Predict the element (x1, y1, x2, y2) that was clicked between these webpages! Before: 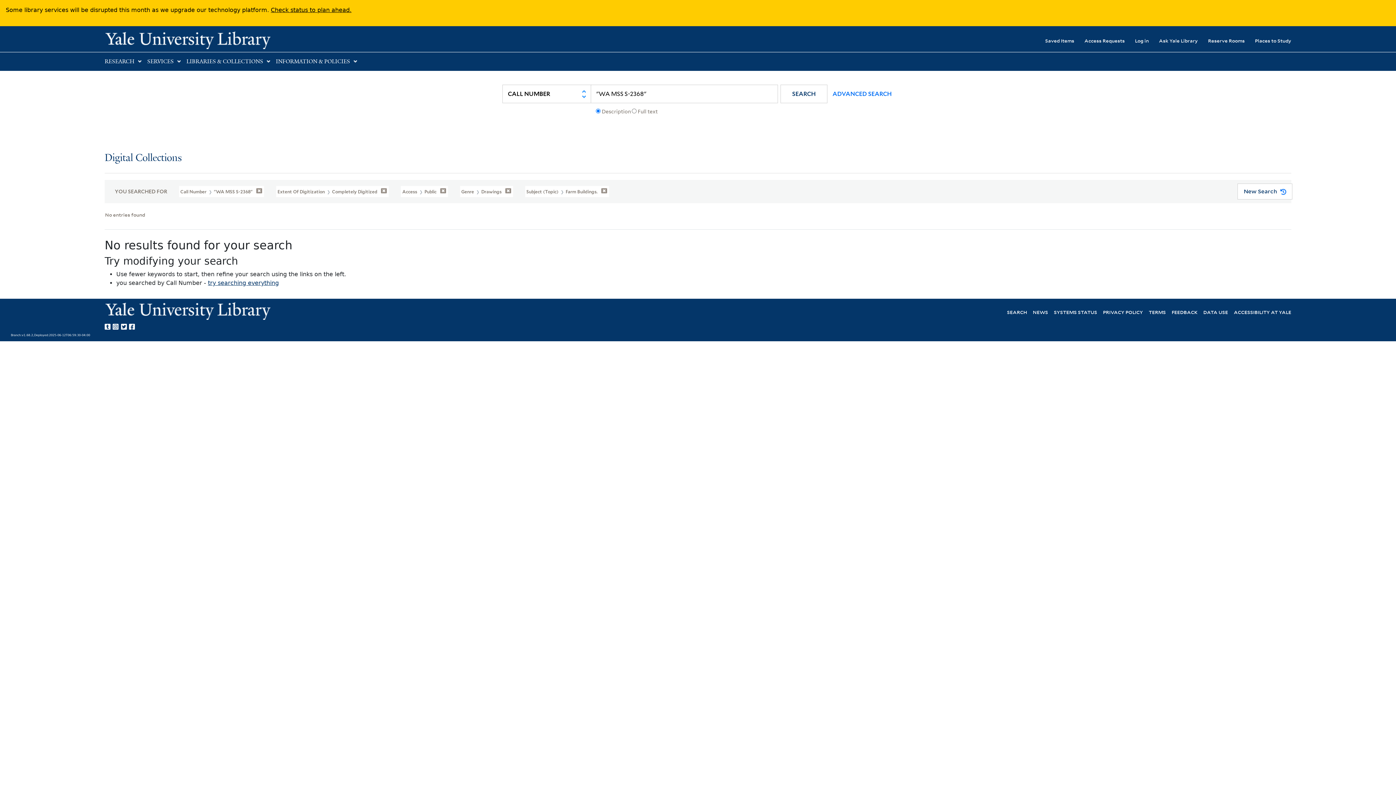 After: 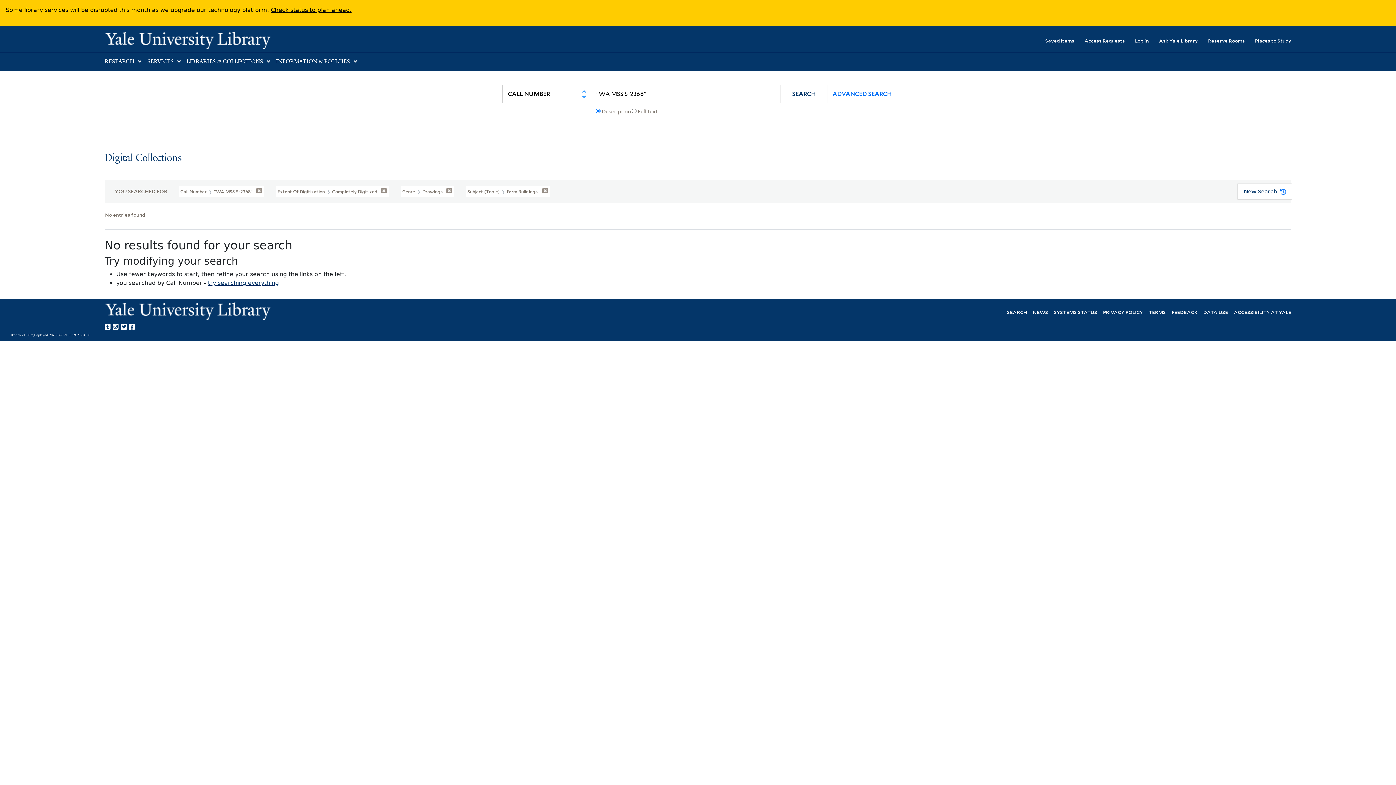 Action: bbox: (400, 185, 448, 197) label: Access  Public 